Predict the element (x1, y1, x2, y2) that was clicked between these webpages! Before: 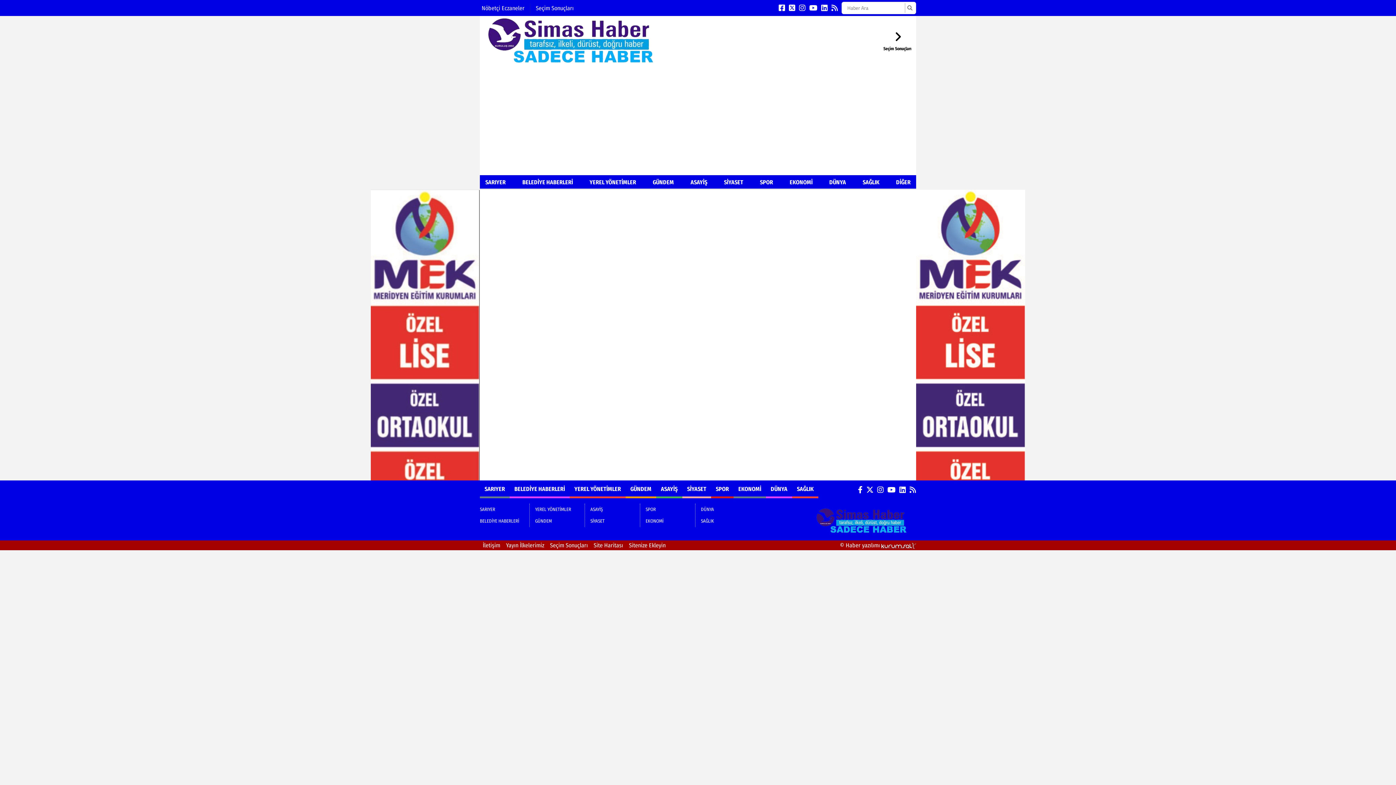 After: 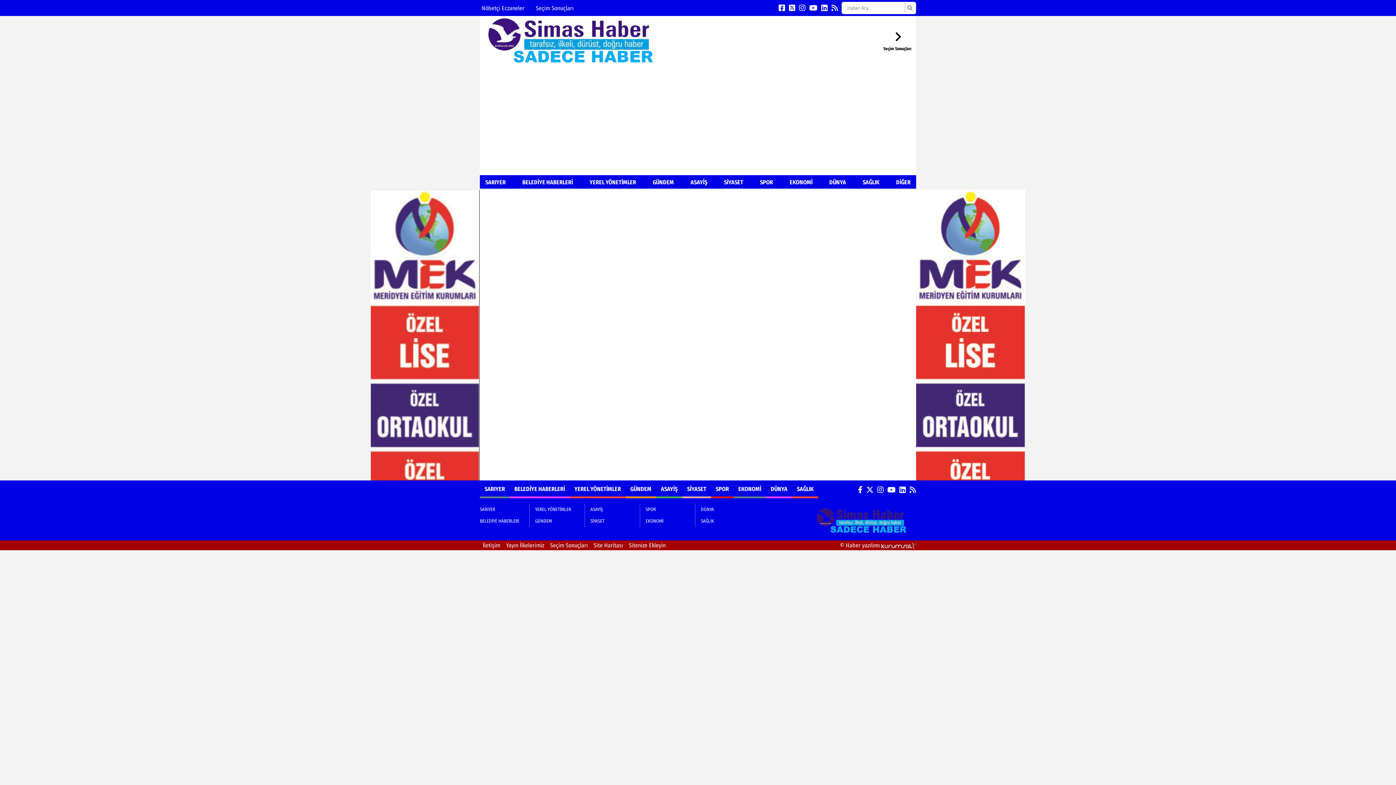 Action: bbox: (724, 175, 743, 189) label: SİYASET